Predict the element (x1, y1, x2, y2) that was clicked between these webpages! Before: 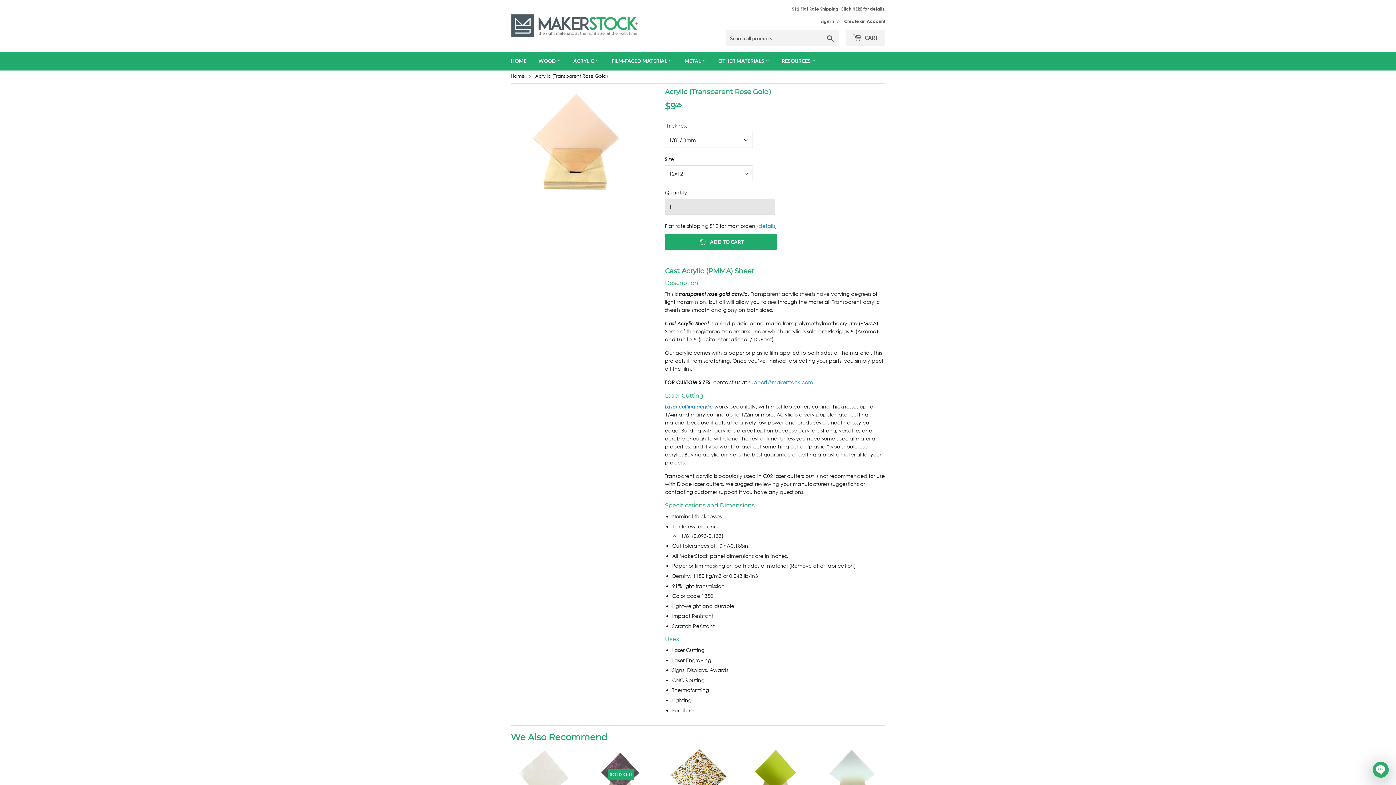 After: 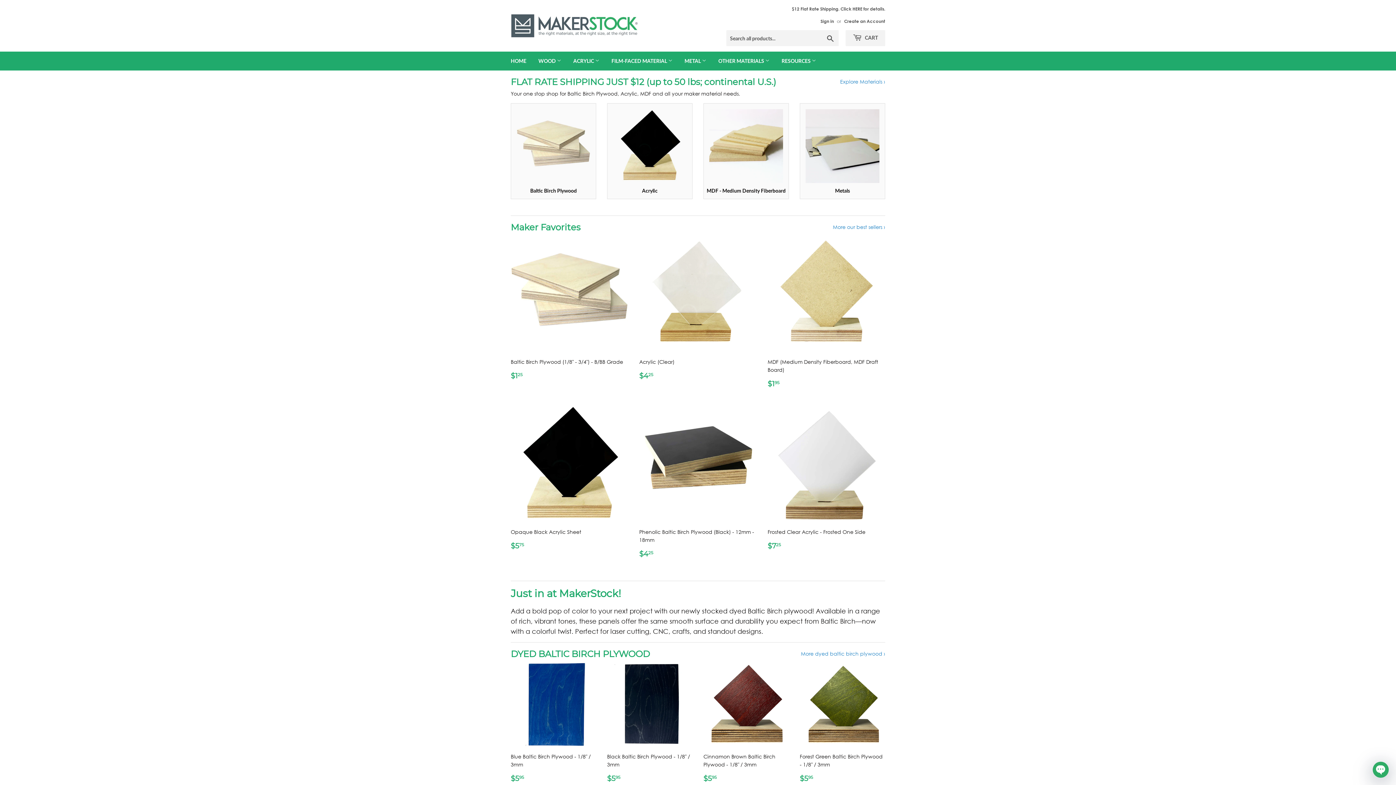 Action: label: Home bbox: (510, 72, 524, 81)